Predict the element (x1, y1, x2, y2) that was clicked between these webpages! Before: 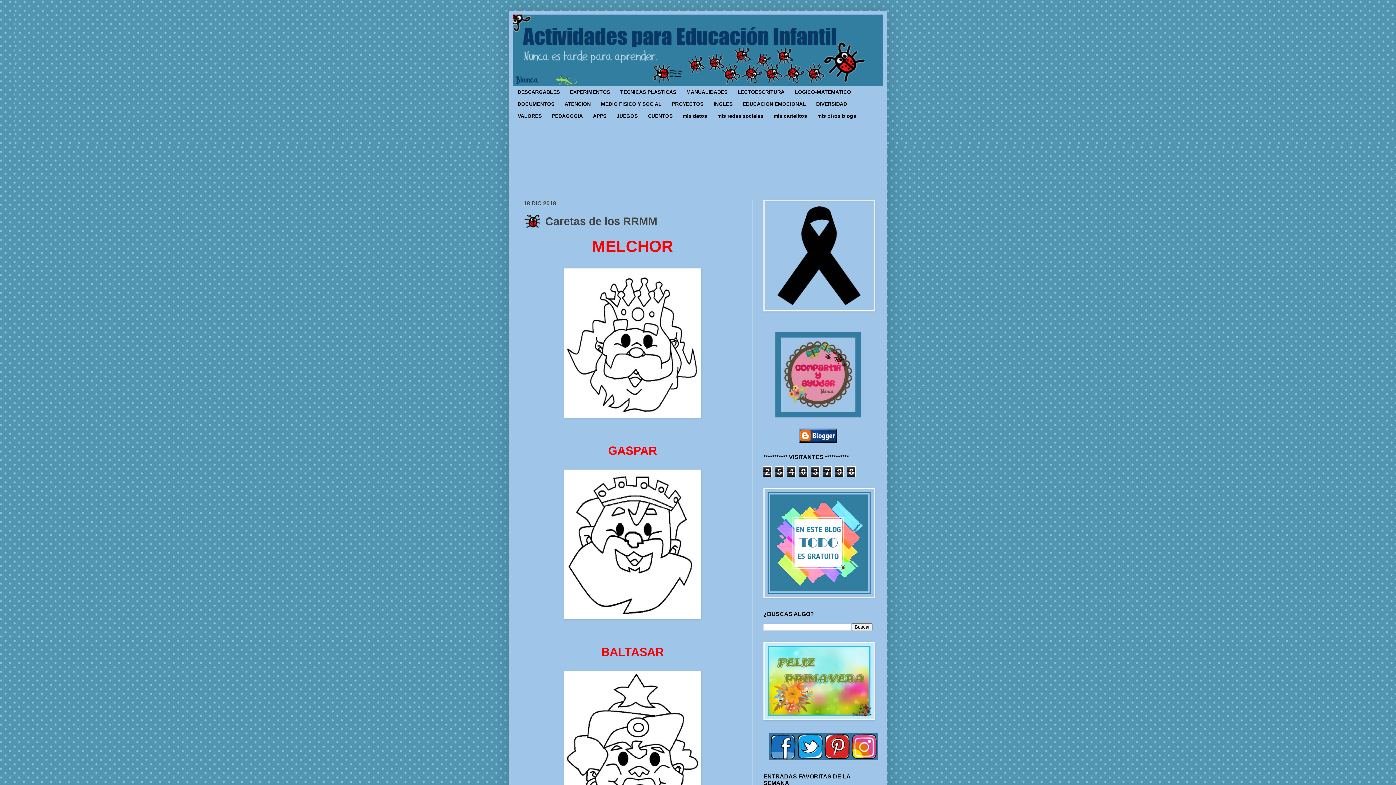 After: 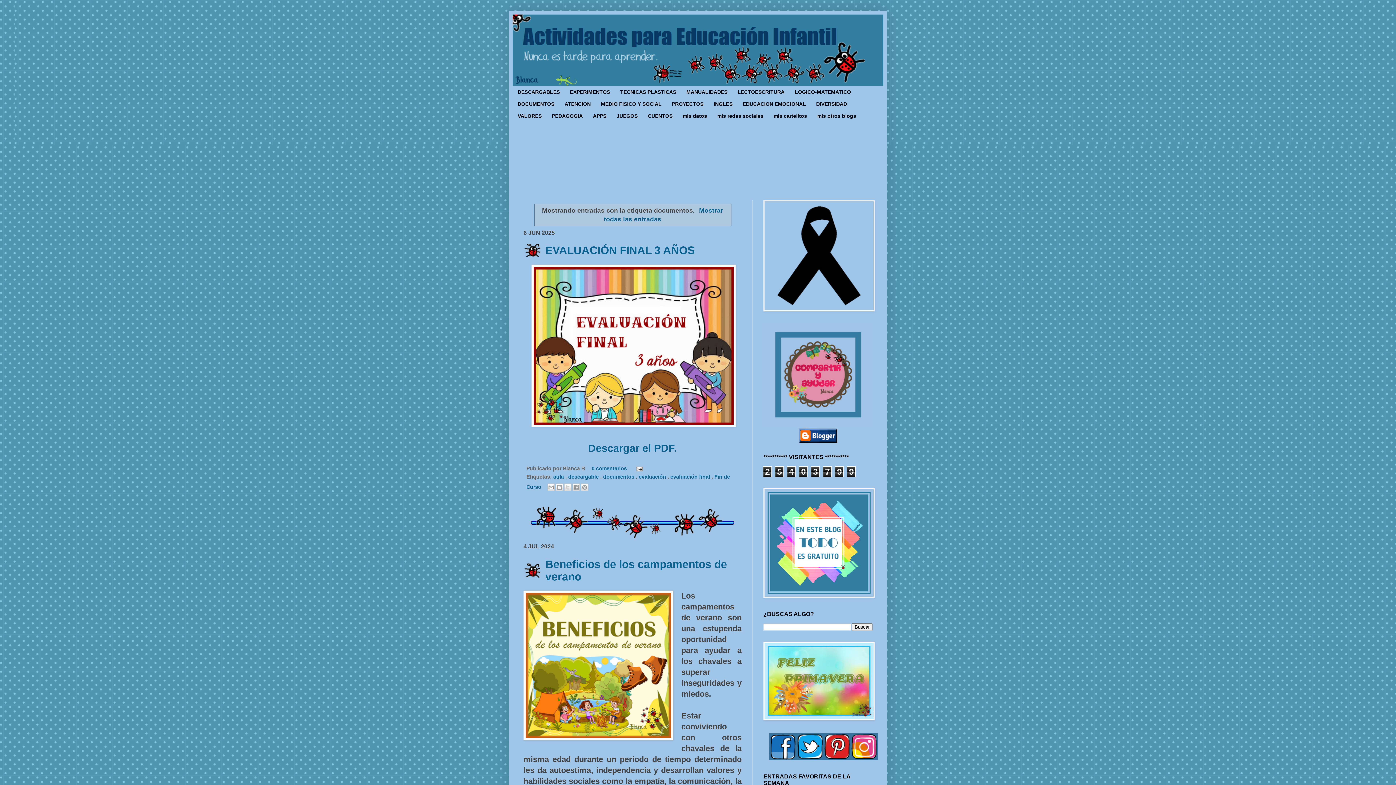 Action: bbox: (512, 98, 559, 110) label: DOCUMENTOS